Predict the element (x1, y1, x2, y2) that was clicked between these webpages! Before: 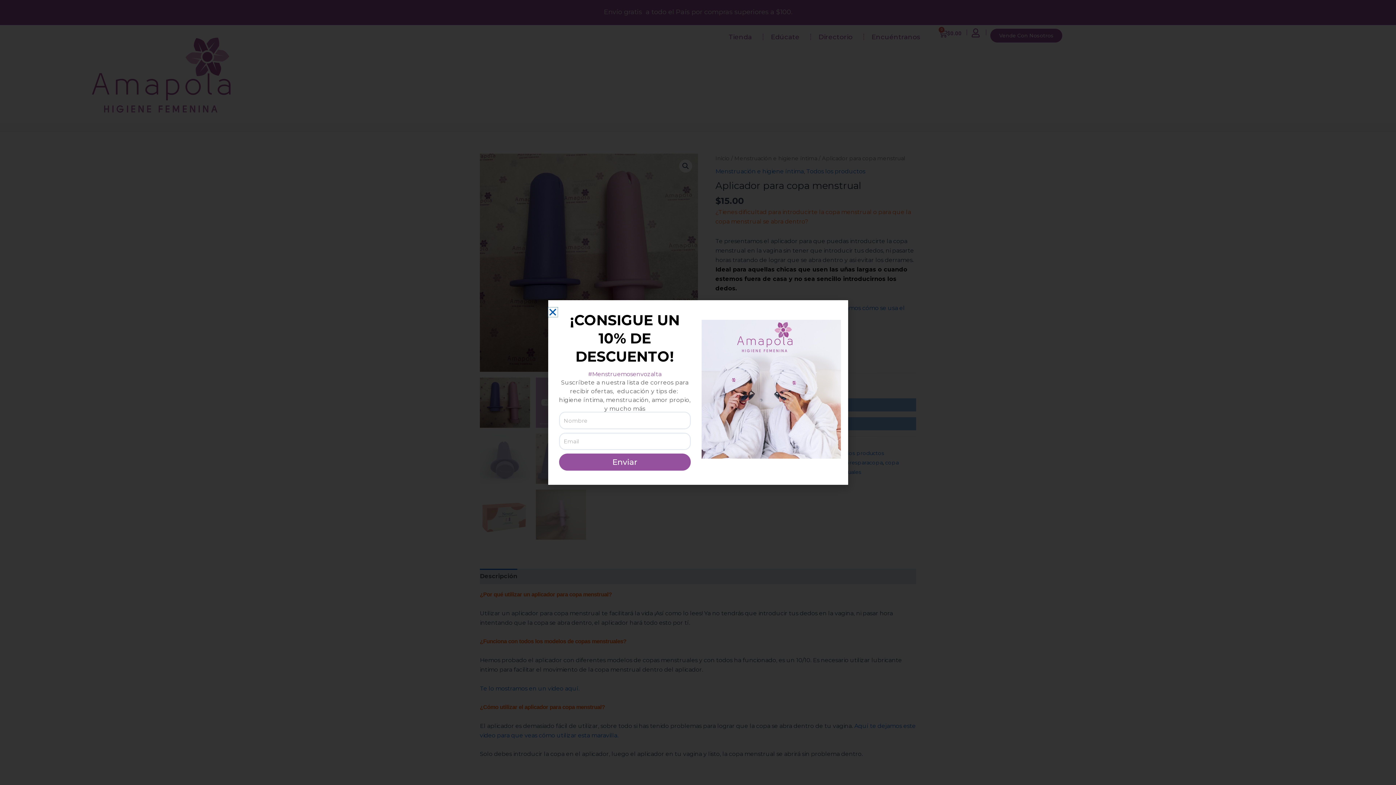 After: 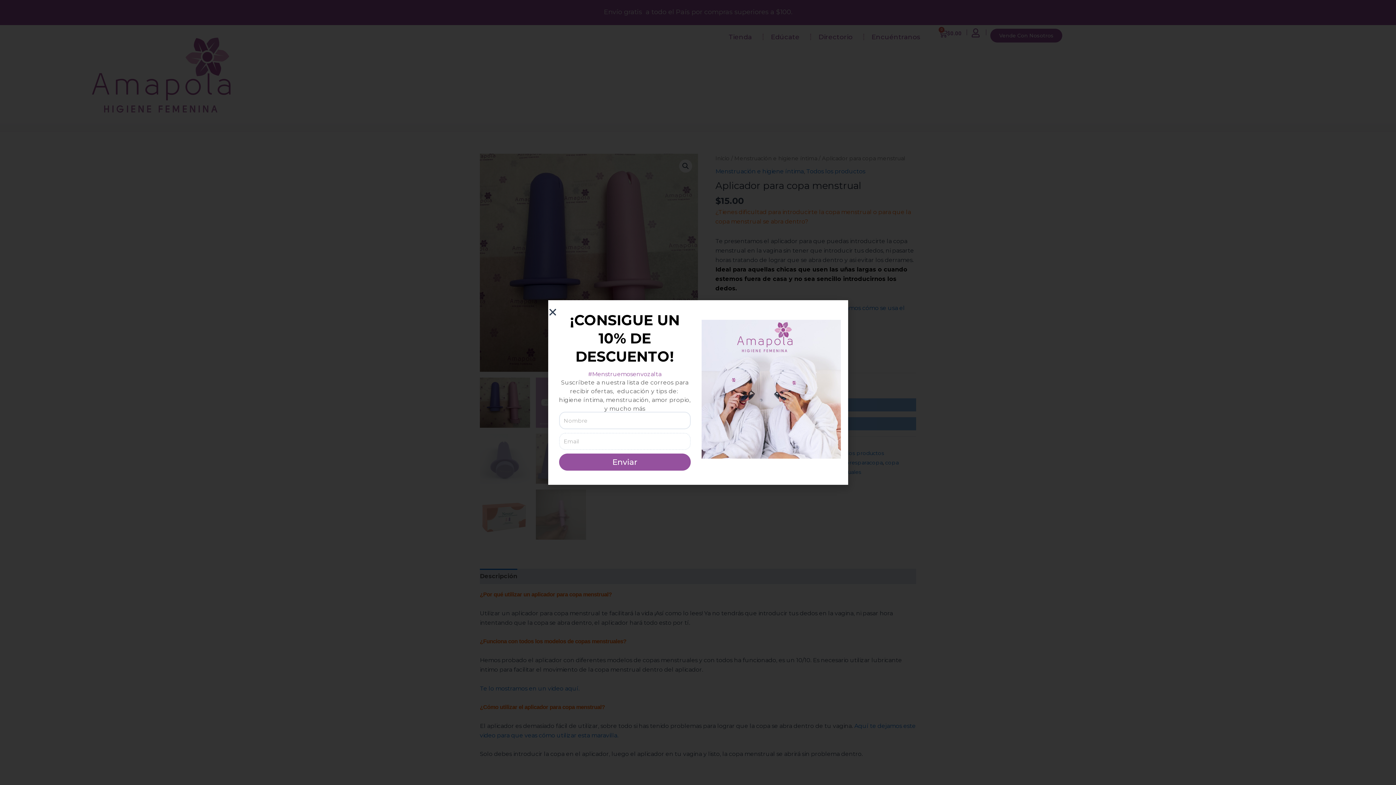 Action: label: Enviar bbox: (559, 453, 690, 471)